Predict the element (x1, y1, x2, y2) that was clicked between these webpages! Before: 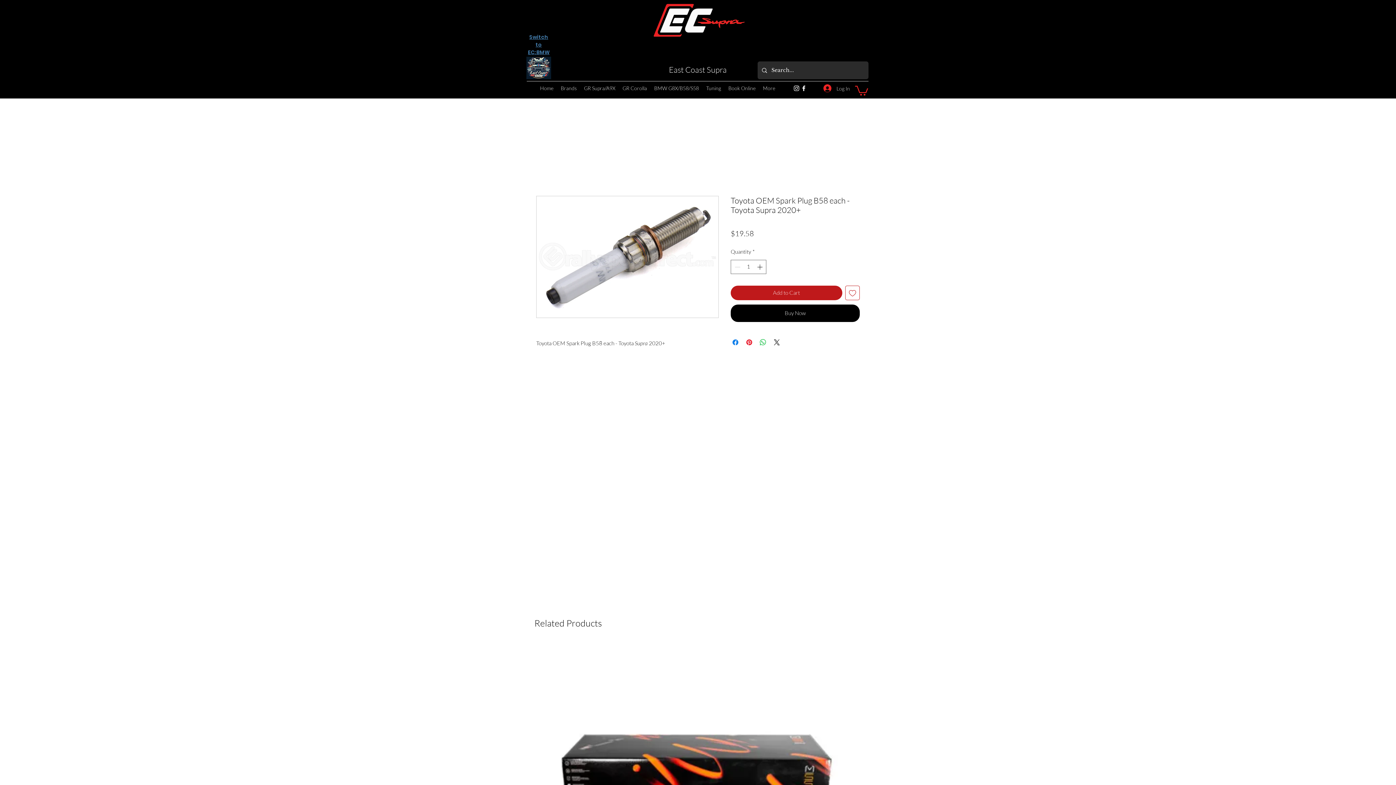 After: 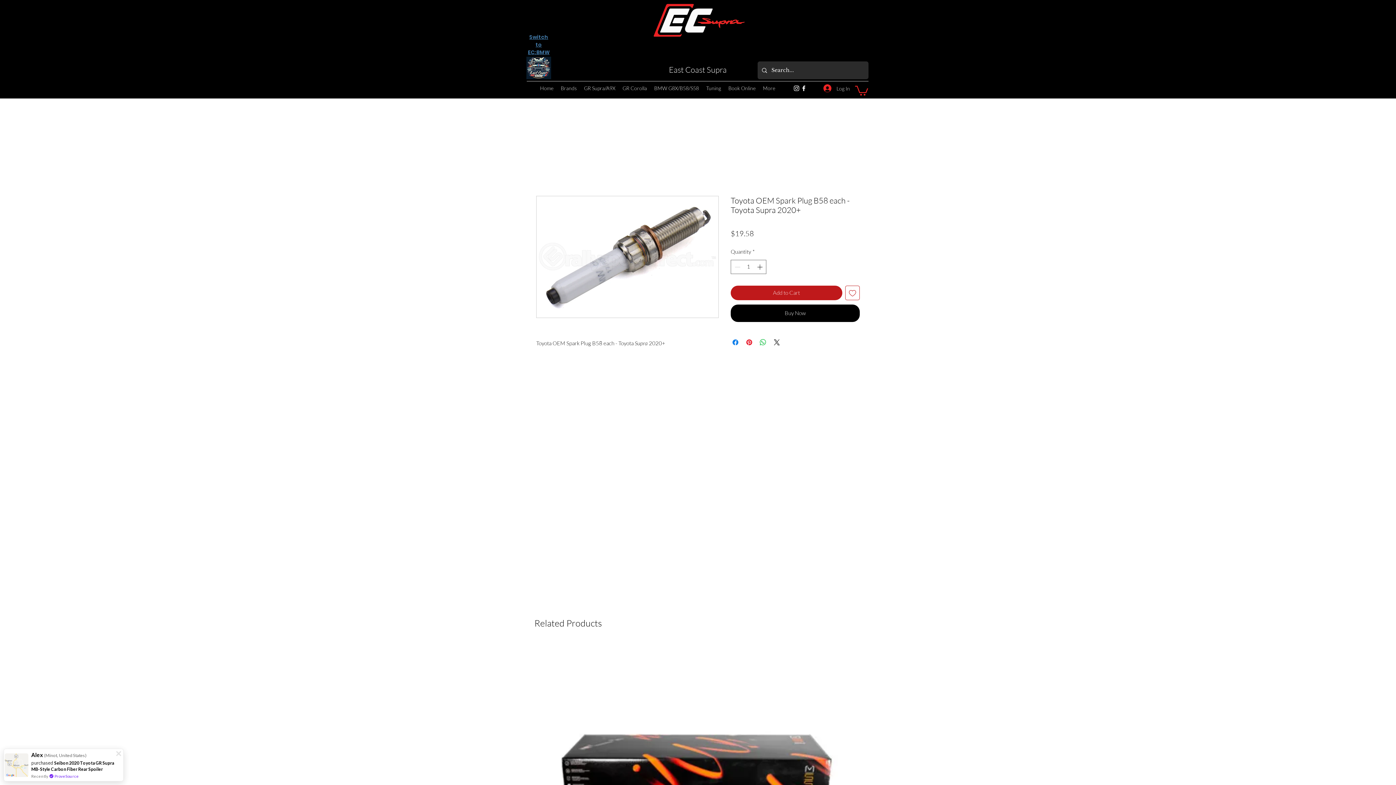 Action: bbox: (793, 84, 800, 92) label: Instagram